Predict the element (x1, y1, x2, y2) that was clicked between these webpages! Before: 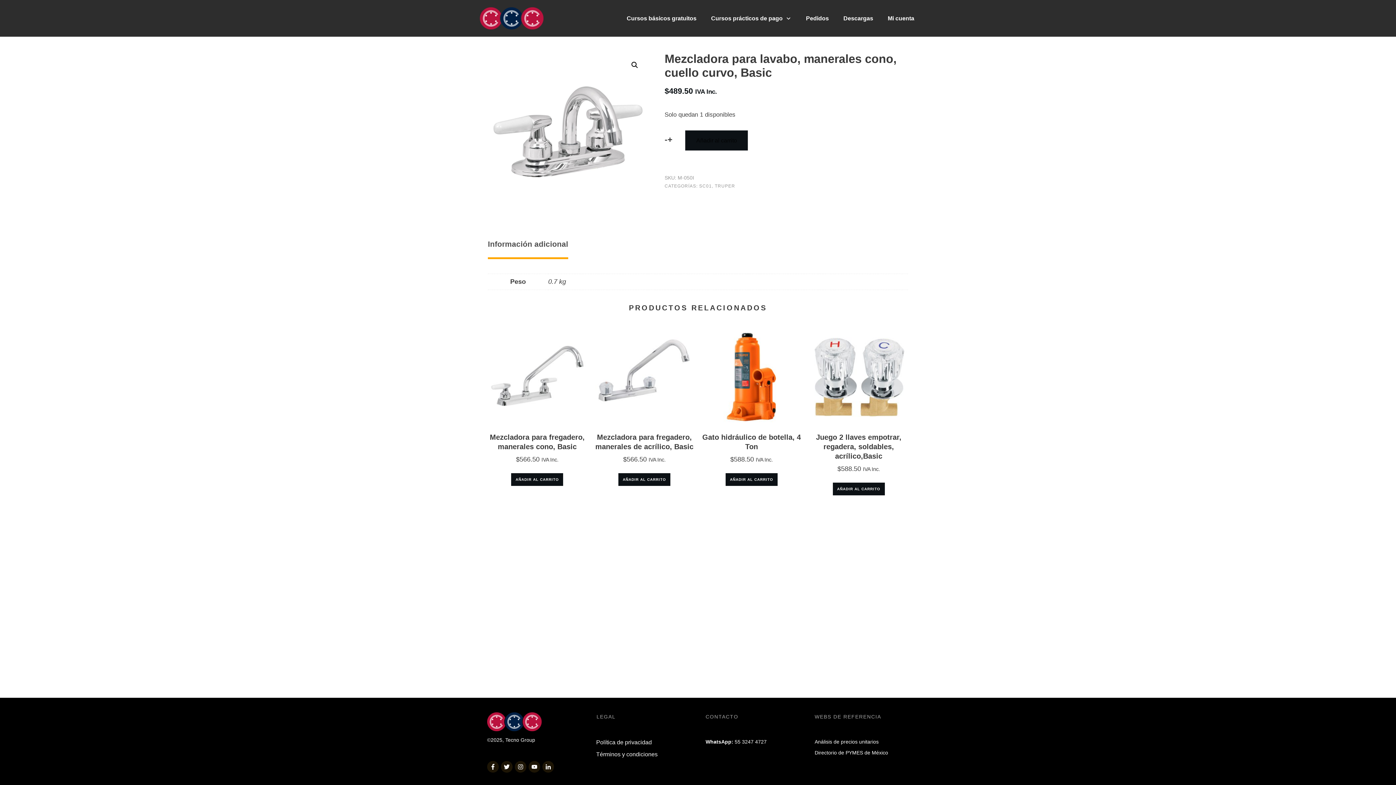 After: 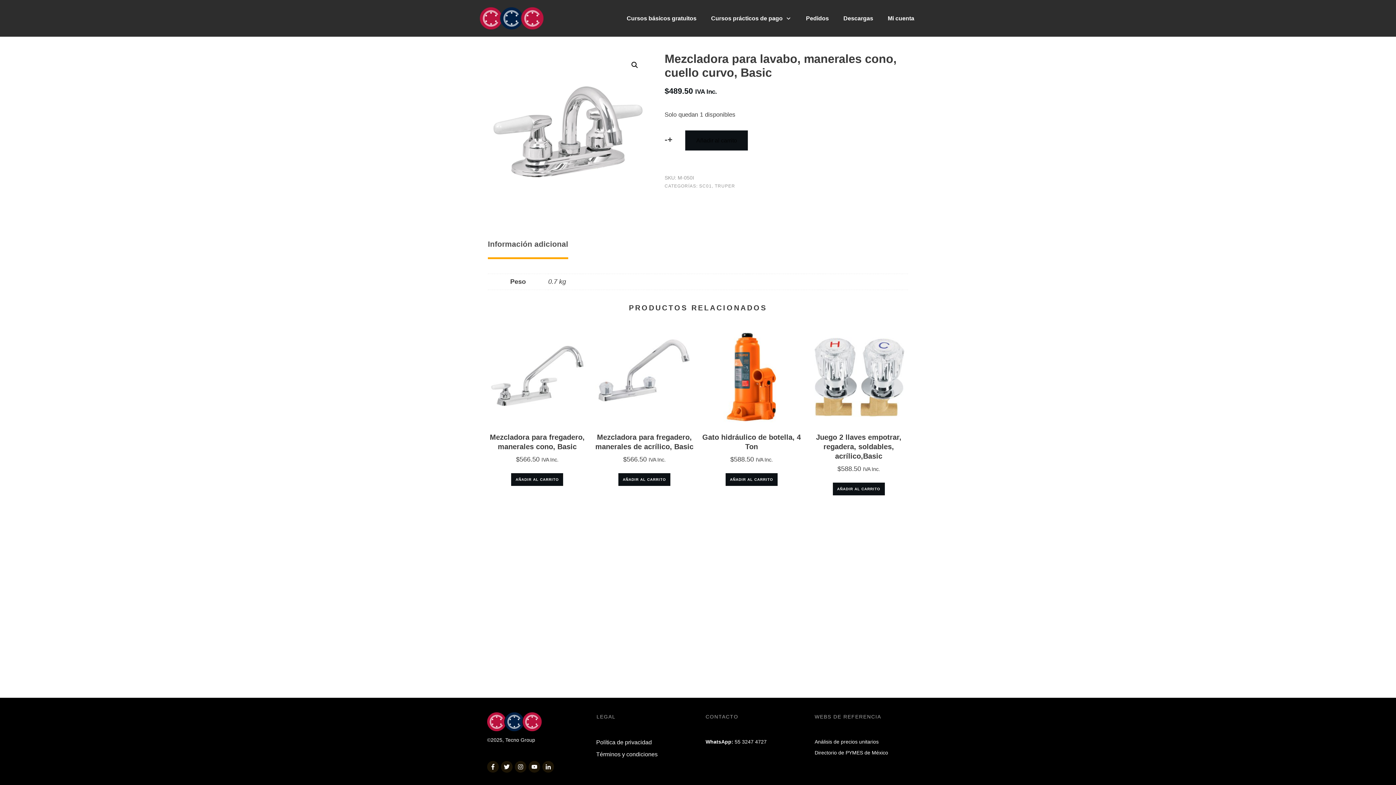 Action: bbox: (488, 233, 568, 254) label: Información adicional